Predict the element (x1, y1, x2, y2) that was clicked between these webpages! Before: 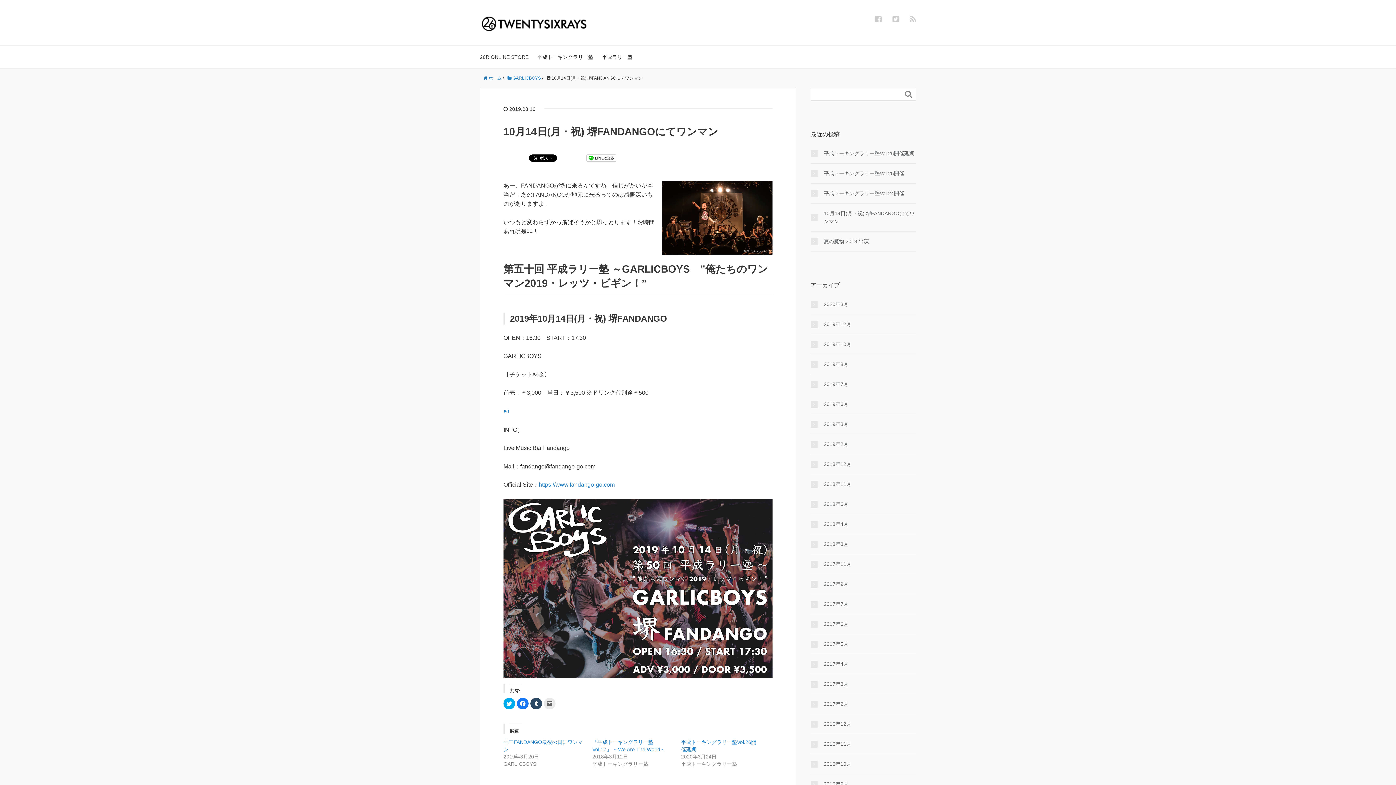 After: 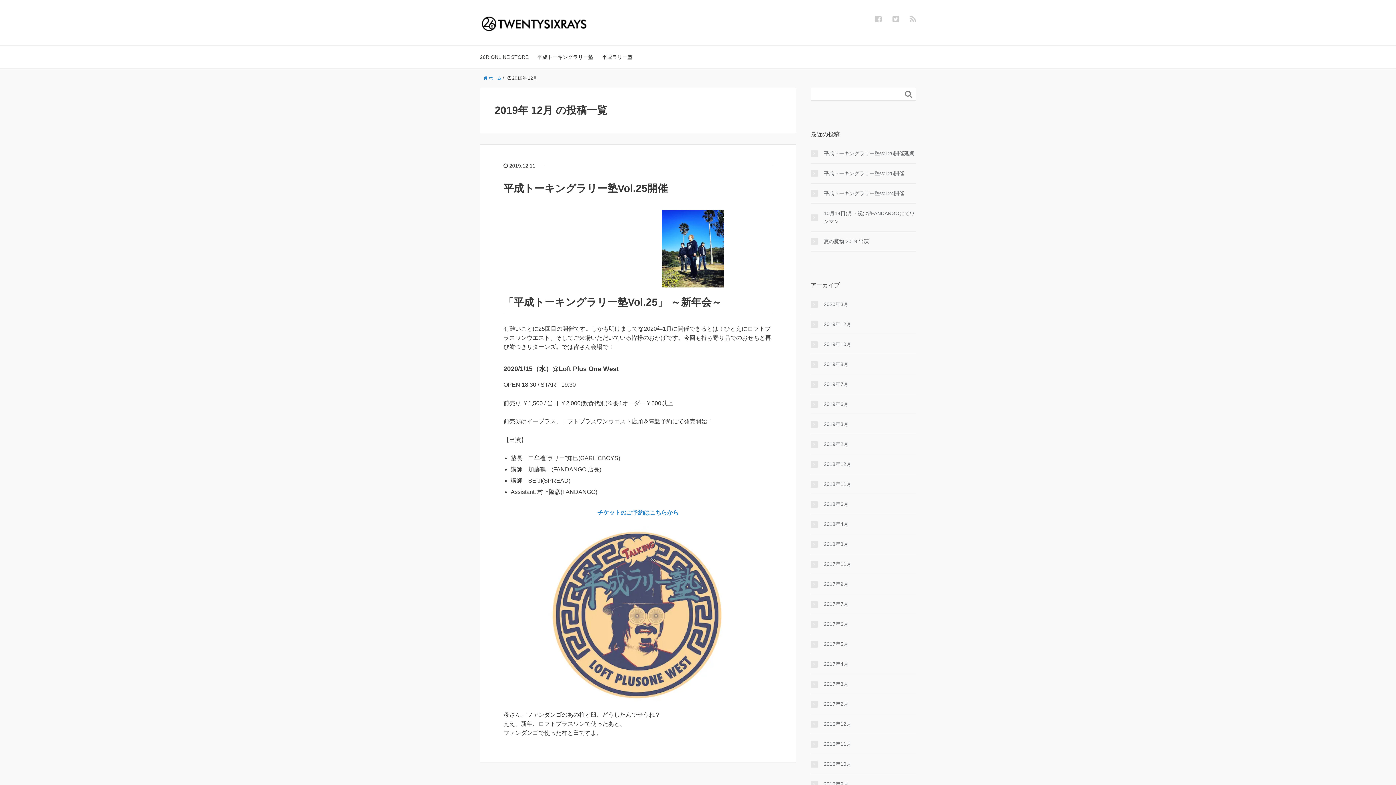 Action: label: 2019年12月 bbox: (810, 320, 916, 328)